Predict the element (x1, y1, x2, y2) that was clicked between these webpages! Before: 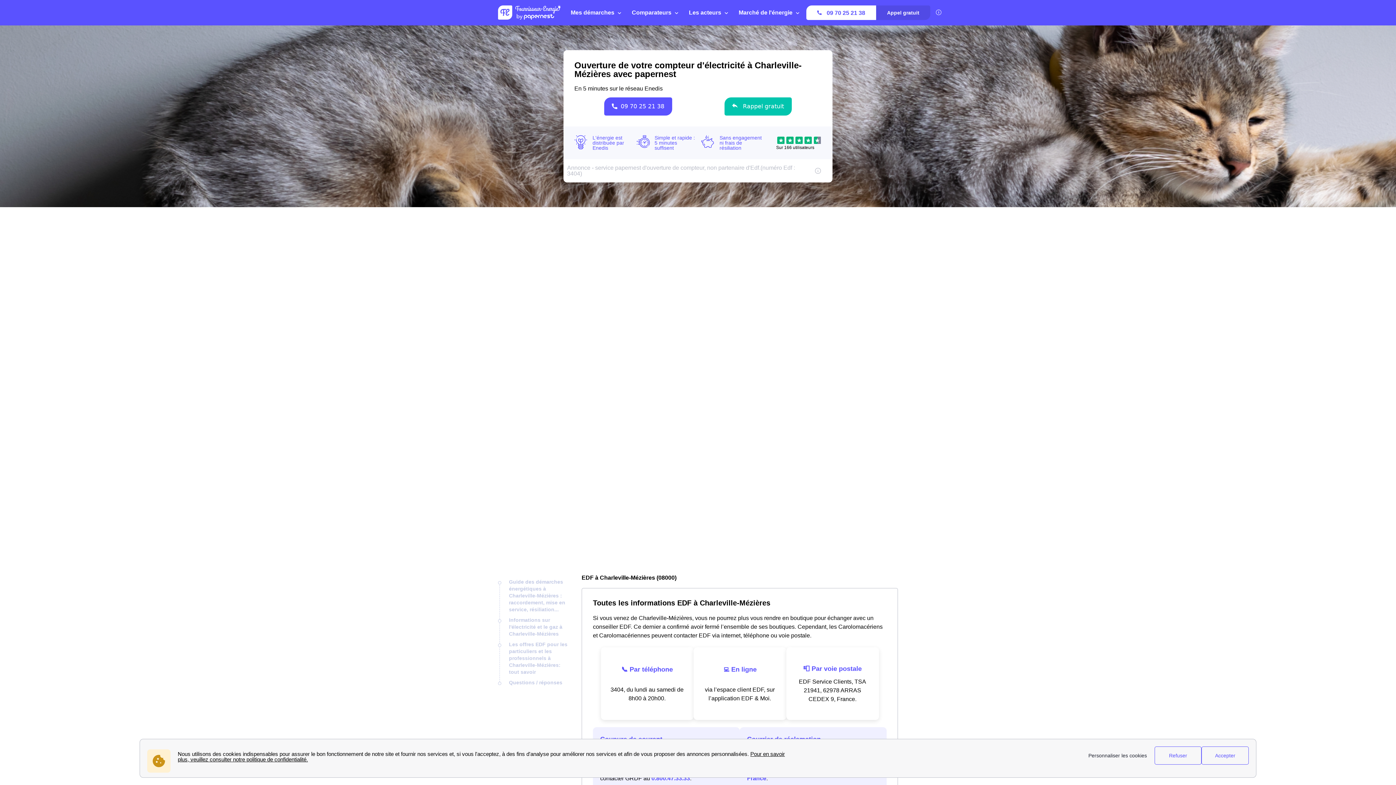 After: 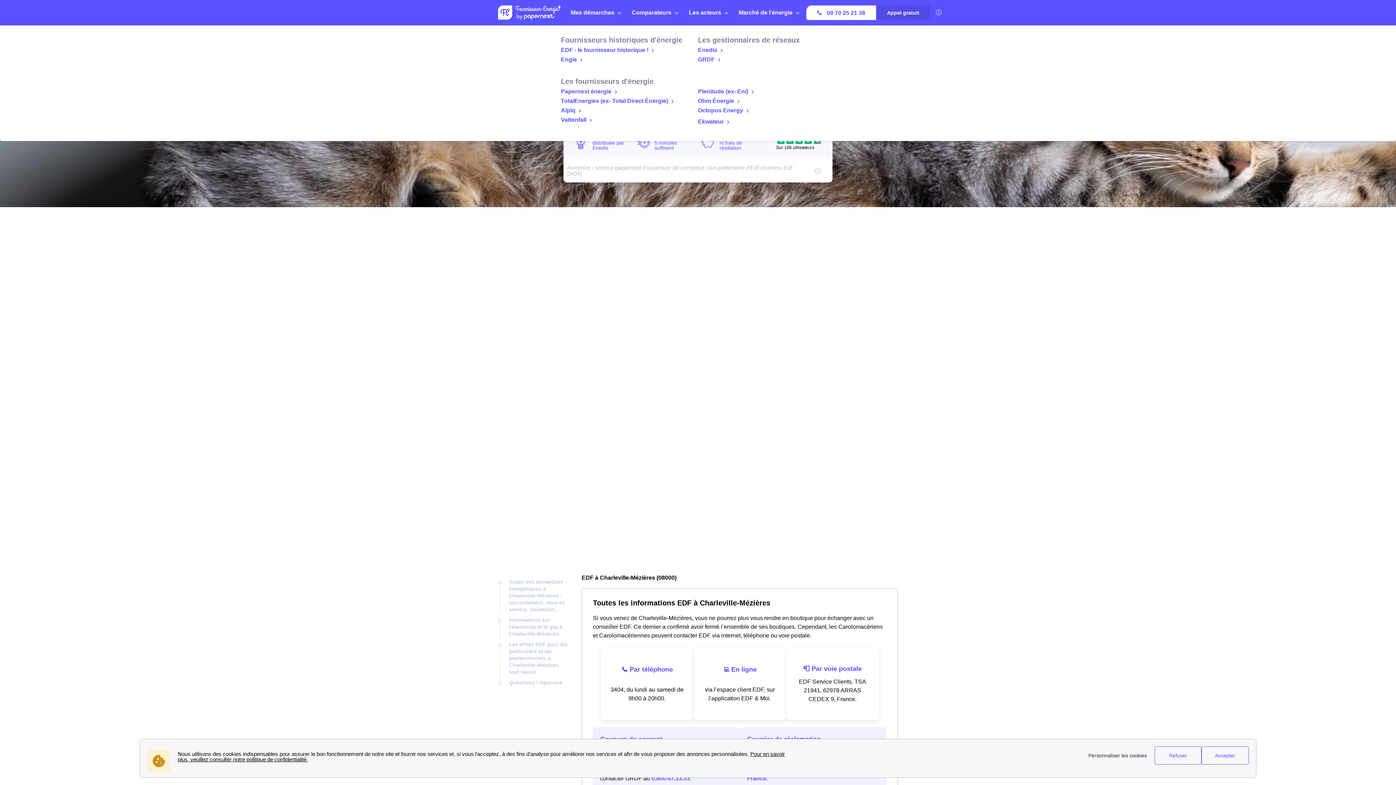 Action: bbox: (685, 0, 735, 25) label: Les acteurs